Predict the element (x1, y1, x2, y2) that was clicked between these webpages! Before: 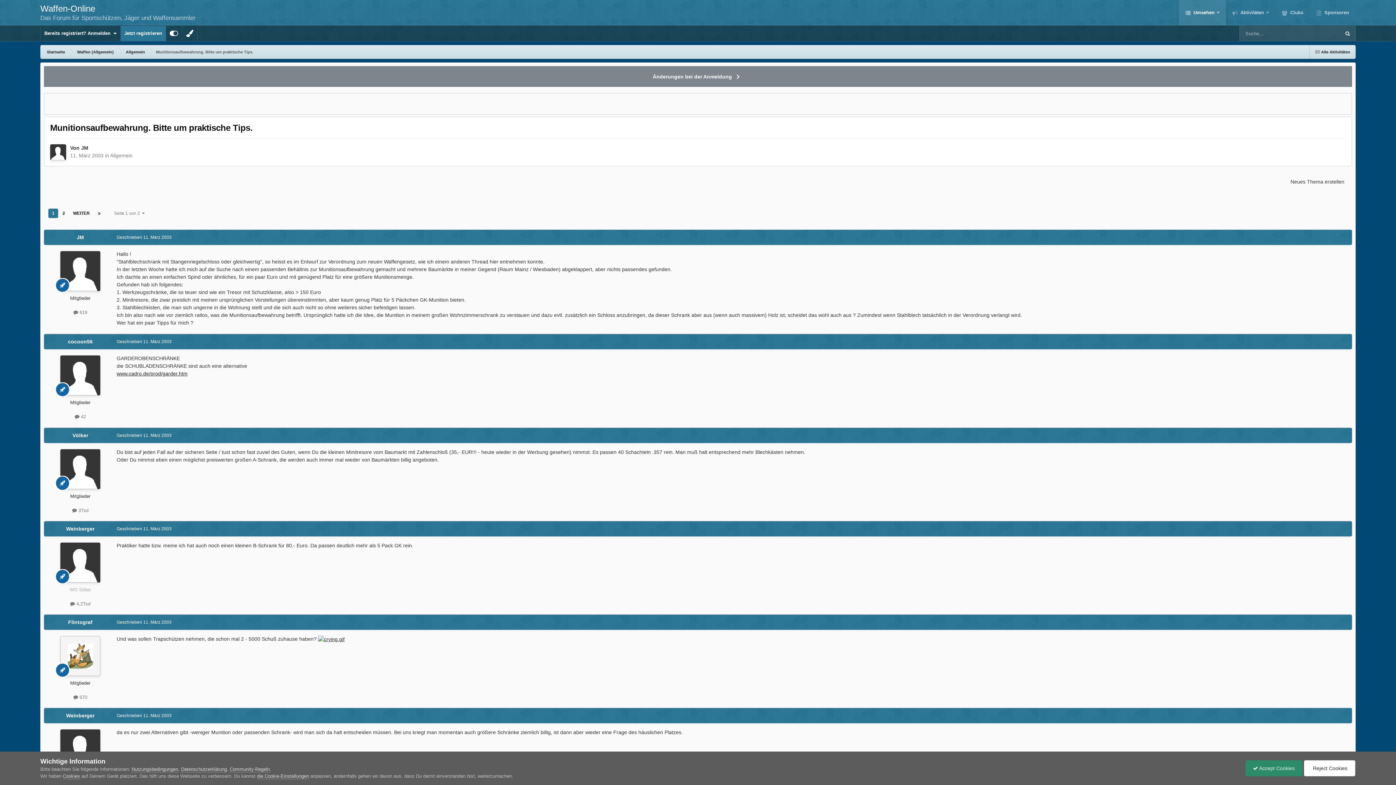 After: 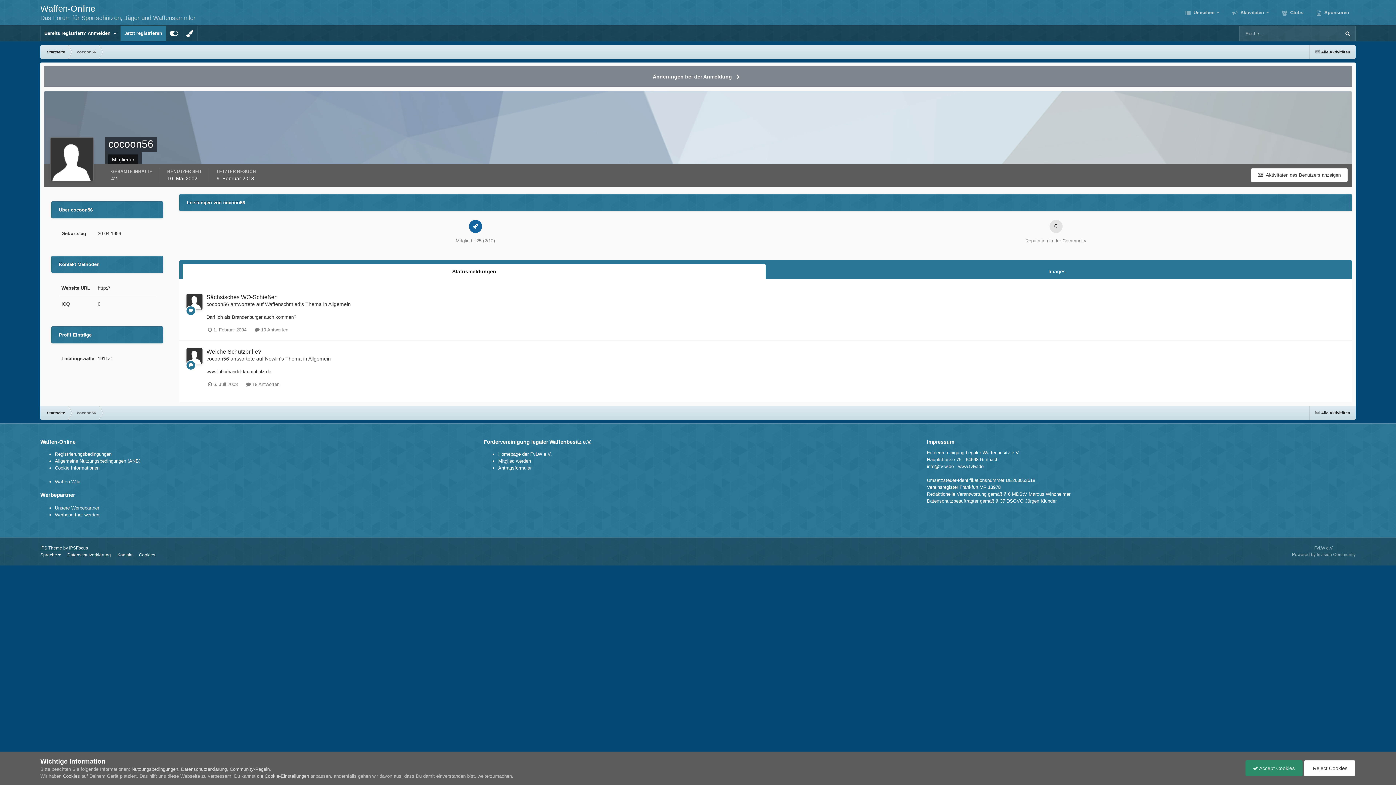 Action: bbox: (60, 355, 100, 395)